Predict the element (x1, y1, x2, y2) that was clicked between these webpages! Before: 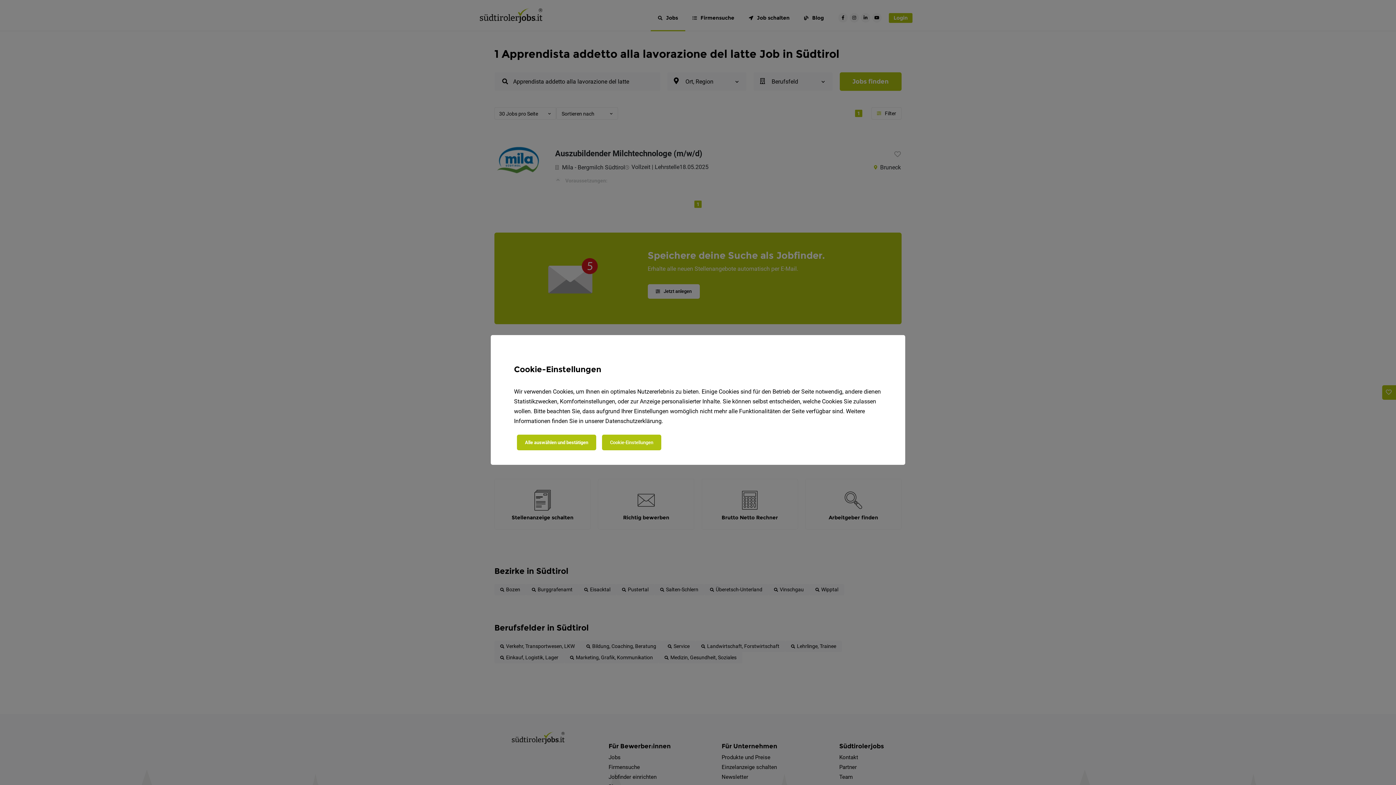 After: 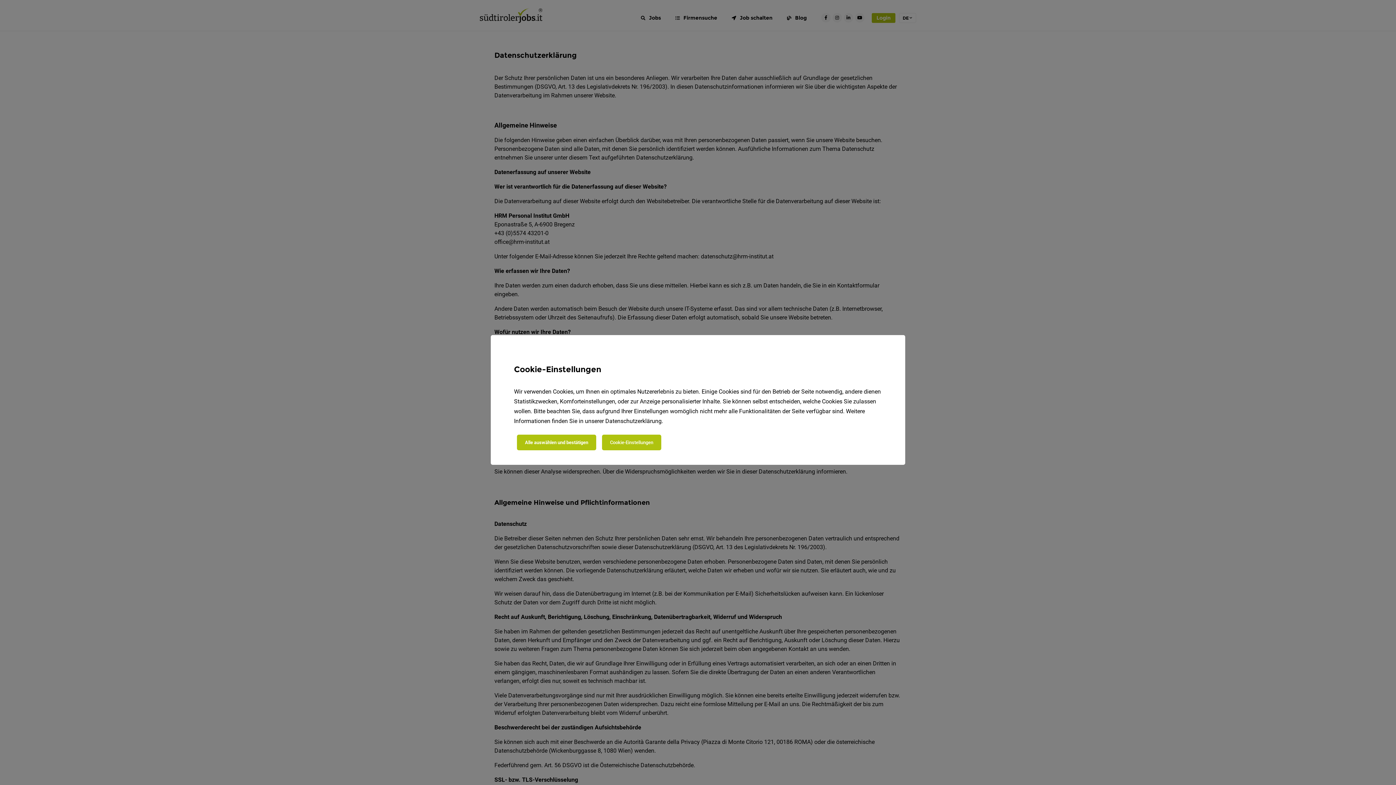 Action: bbox: (605, 417, 661, 424) label: Datenschutzerklärung